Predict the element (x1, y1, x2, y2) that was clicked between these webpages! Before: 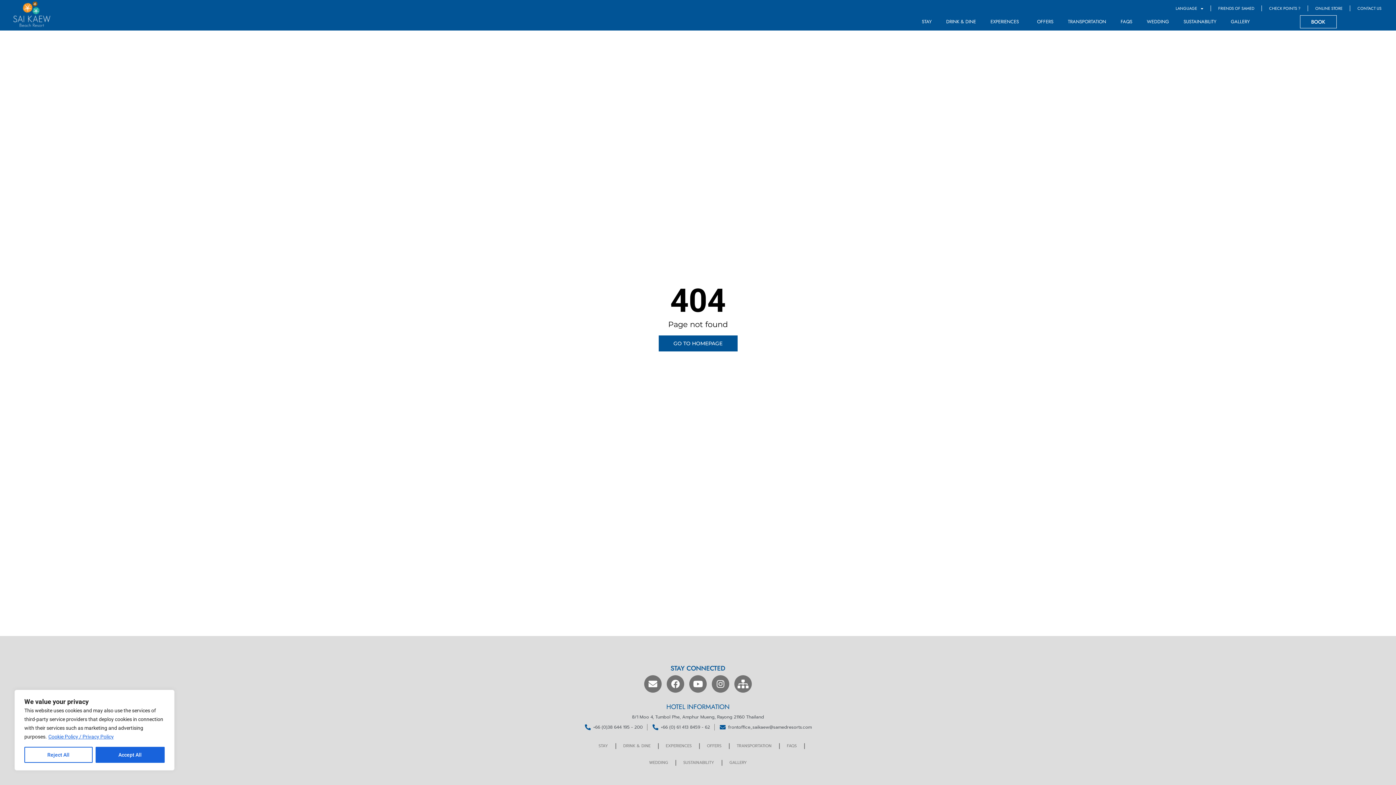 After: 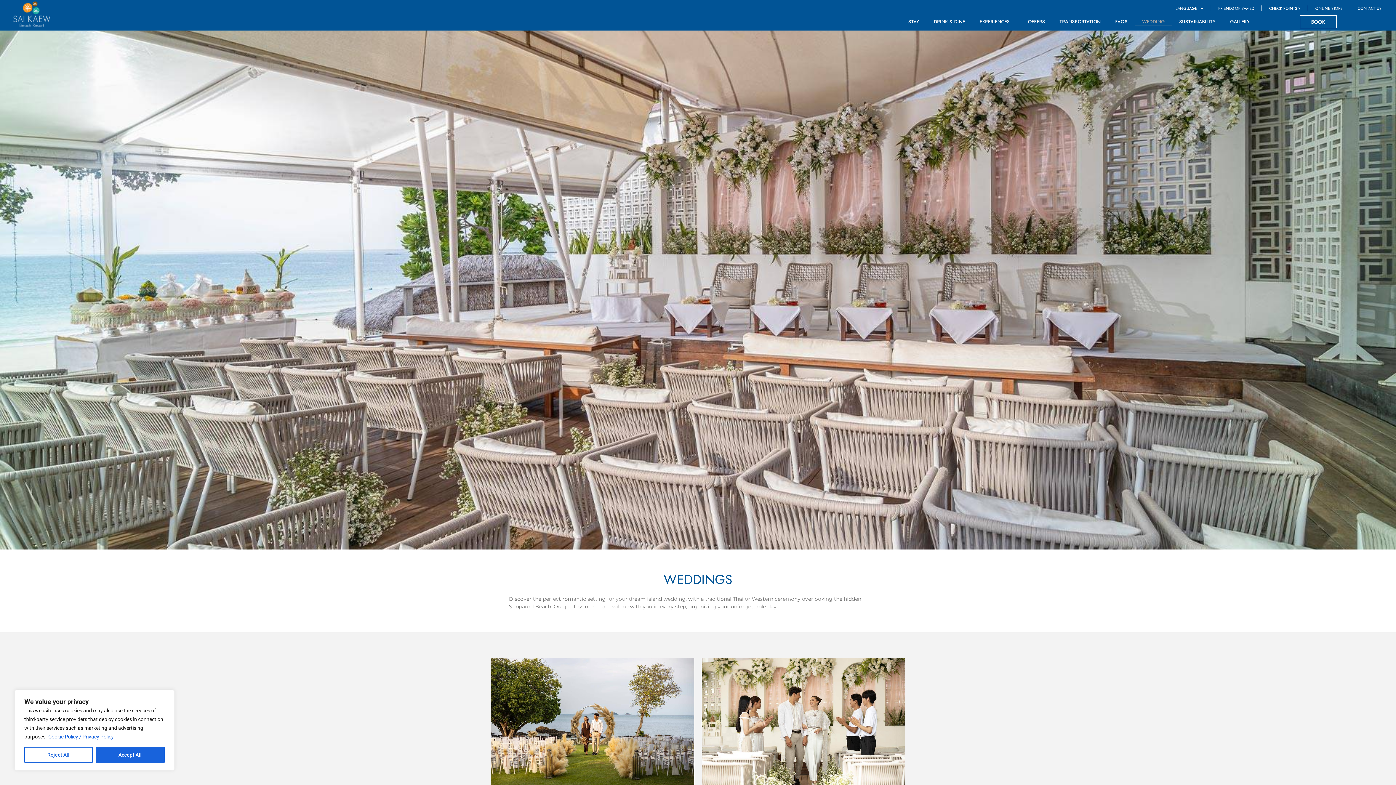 Action: label: WEDDING bbox: (1139, 18, 1176, 25)